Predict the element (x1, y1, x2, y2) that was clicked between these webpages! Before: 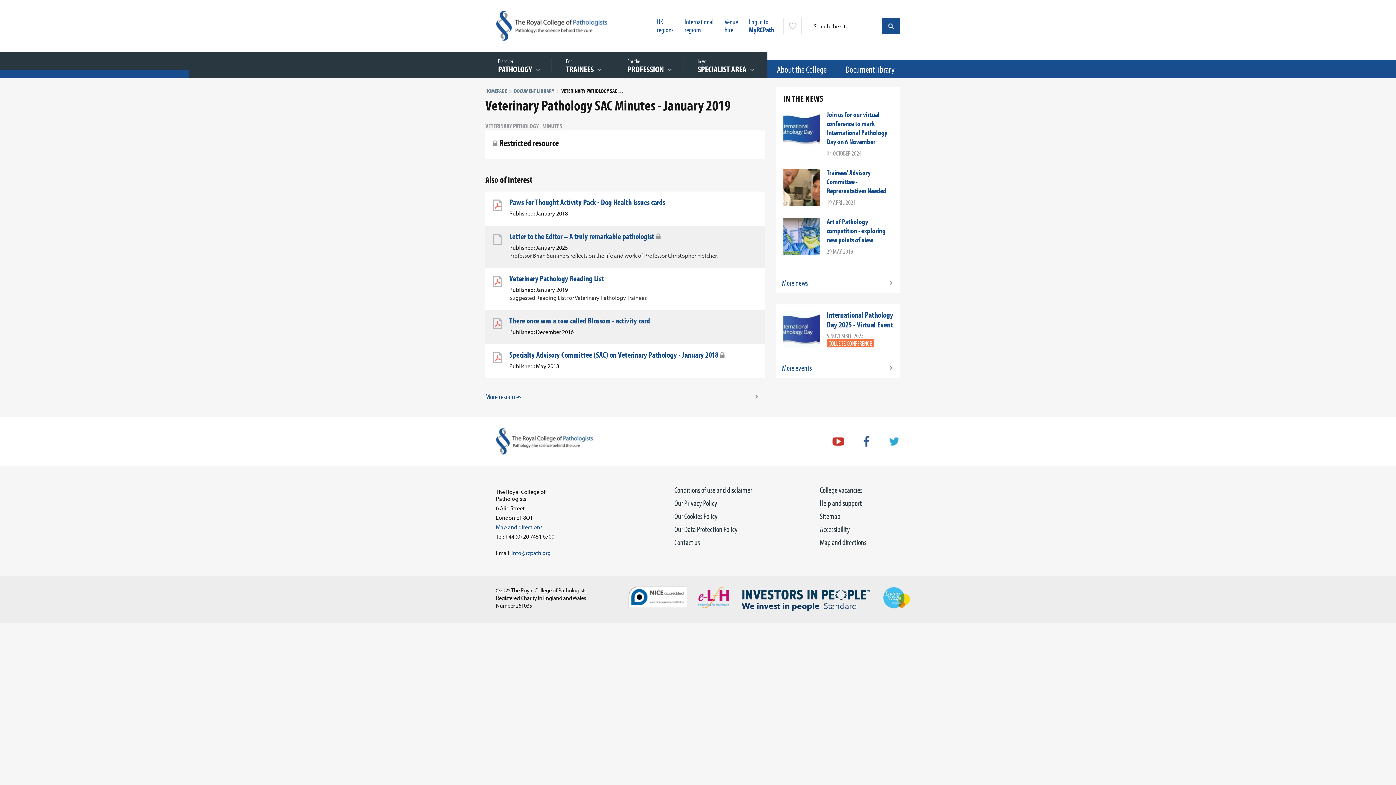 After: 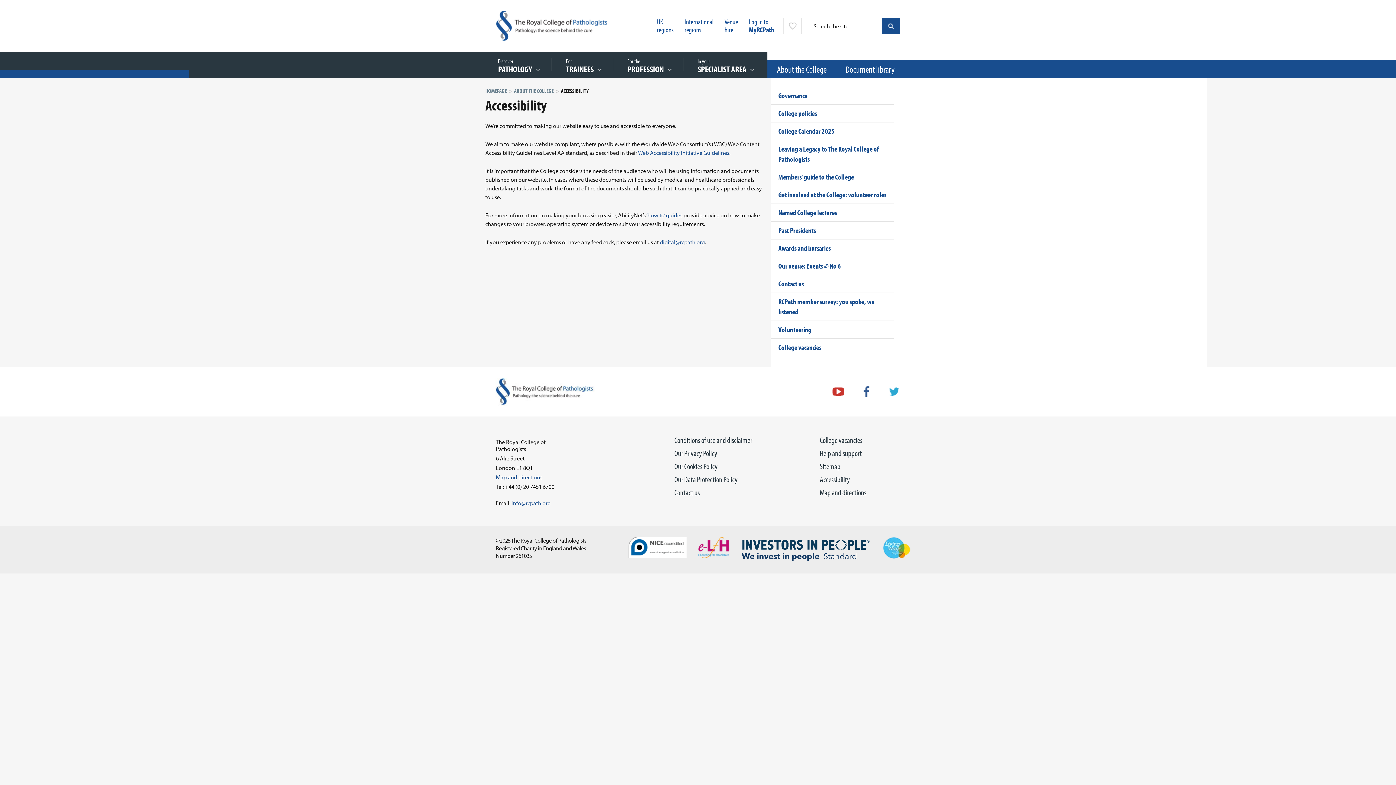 Action: bbox: (820, 524, 850, 534) label: Accessibility